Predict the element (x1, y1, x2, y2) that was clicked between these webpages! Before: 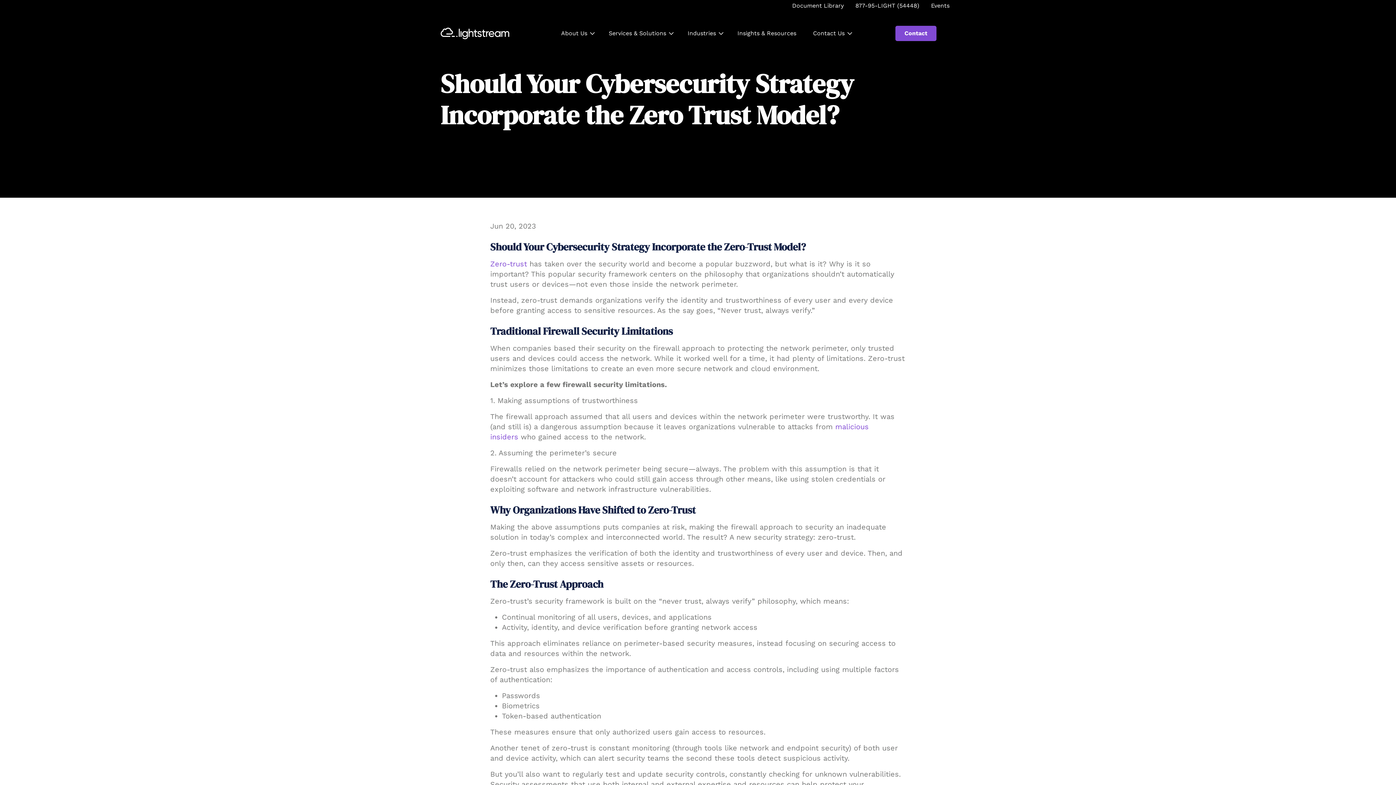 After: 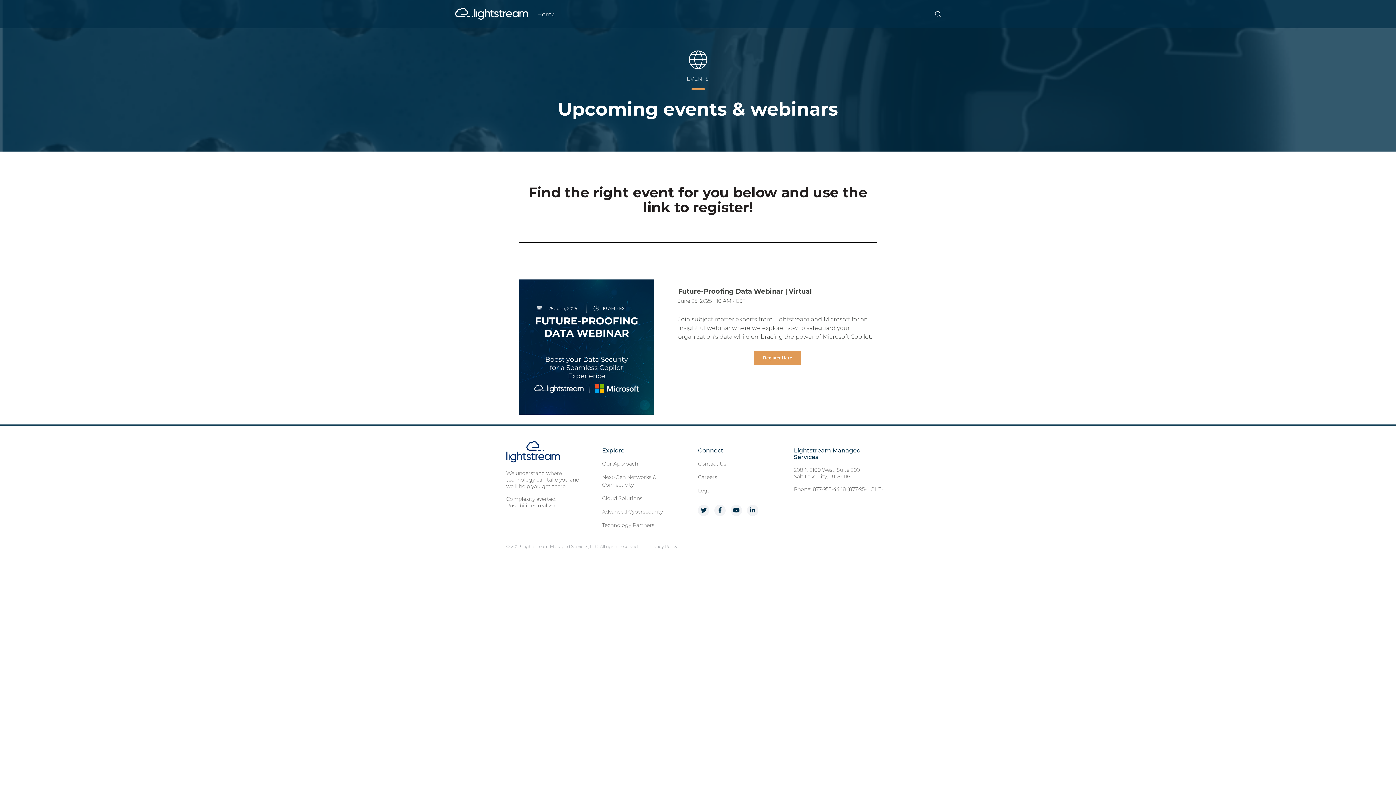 Action: bbox: (925, 0, 955, 12) label: Events